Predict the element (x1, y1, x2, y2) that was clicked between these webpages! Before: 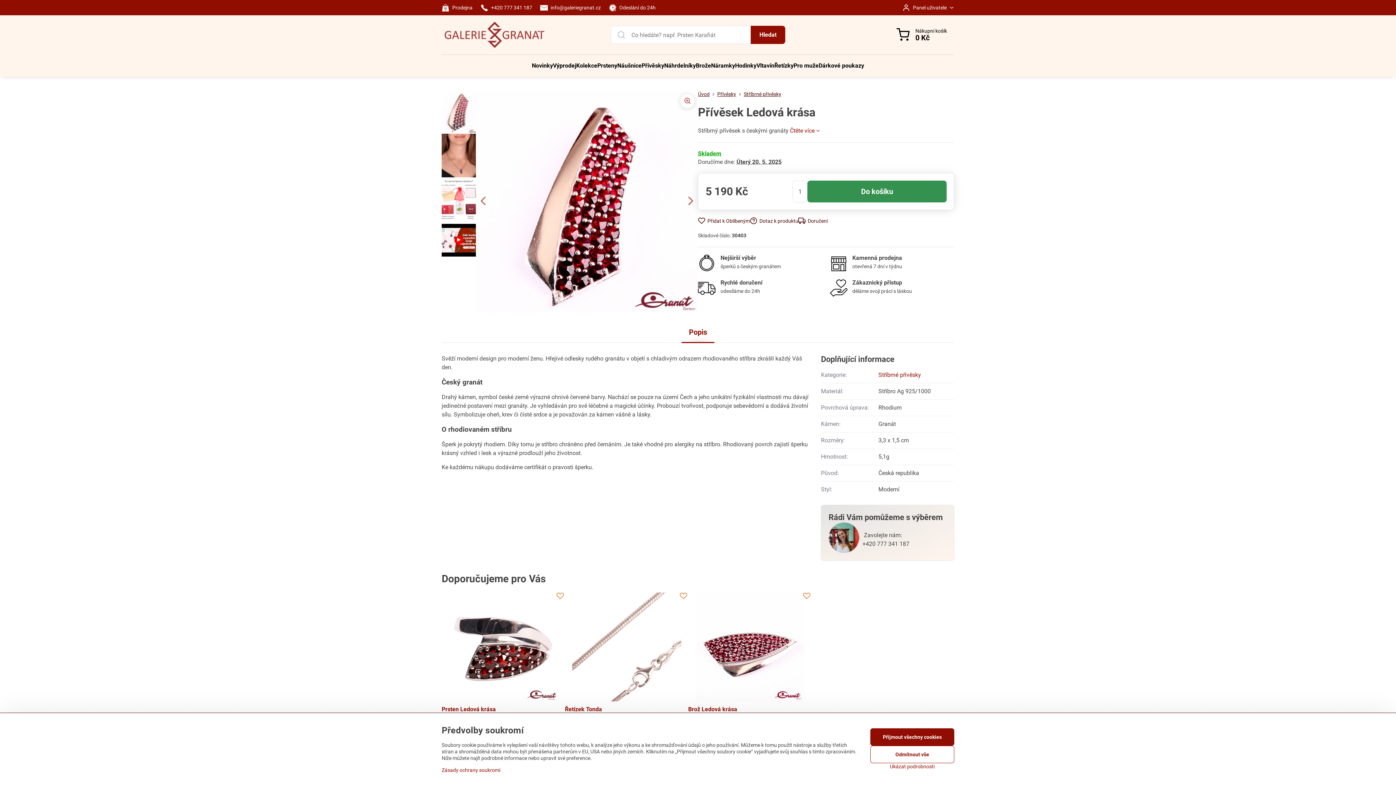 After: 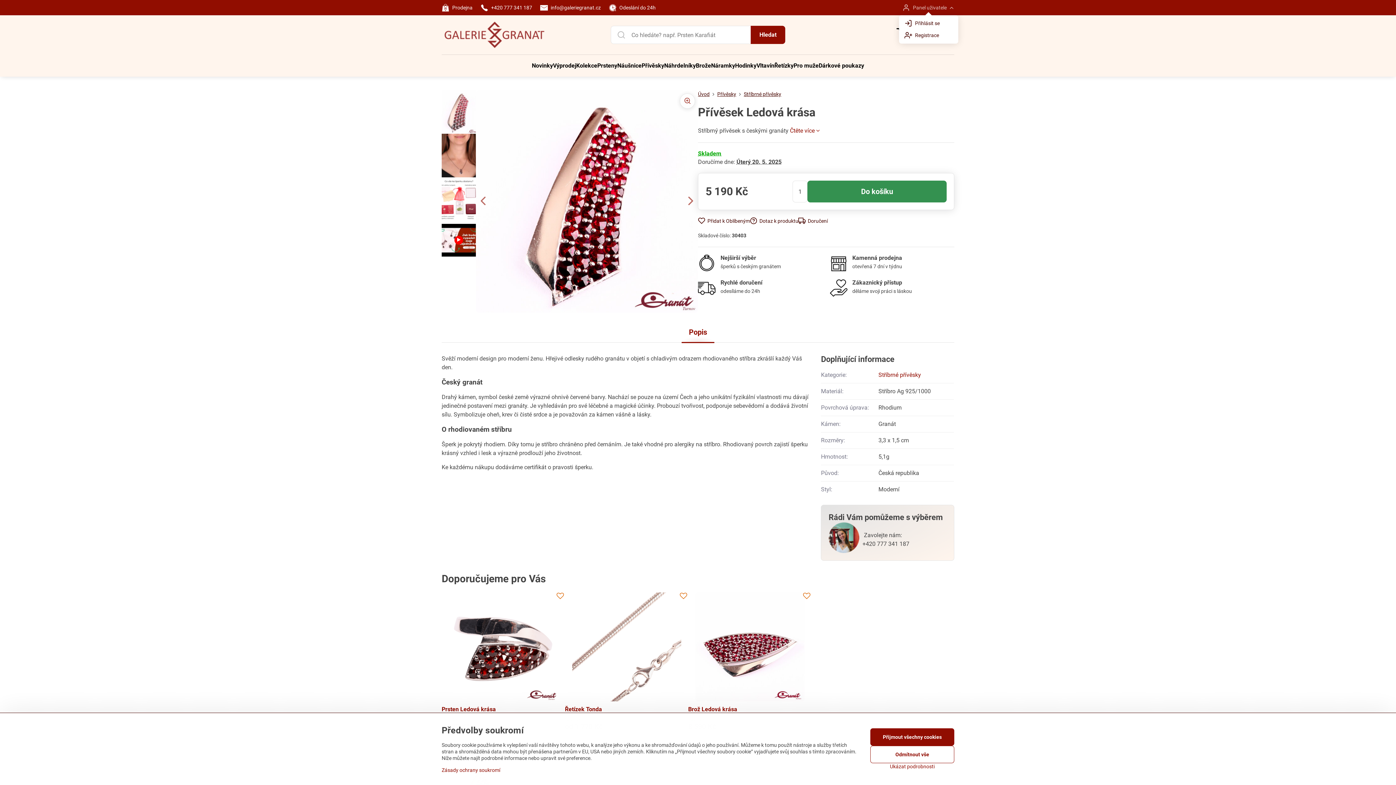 Action: bbox: (899, 0, 958, 15) label: Panel uživatele